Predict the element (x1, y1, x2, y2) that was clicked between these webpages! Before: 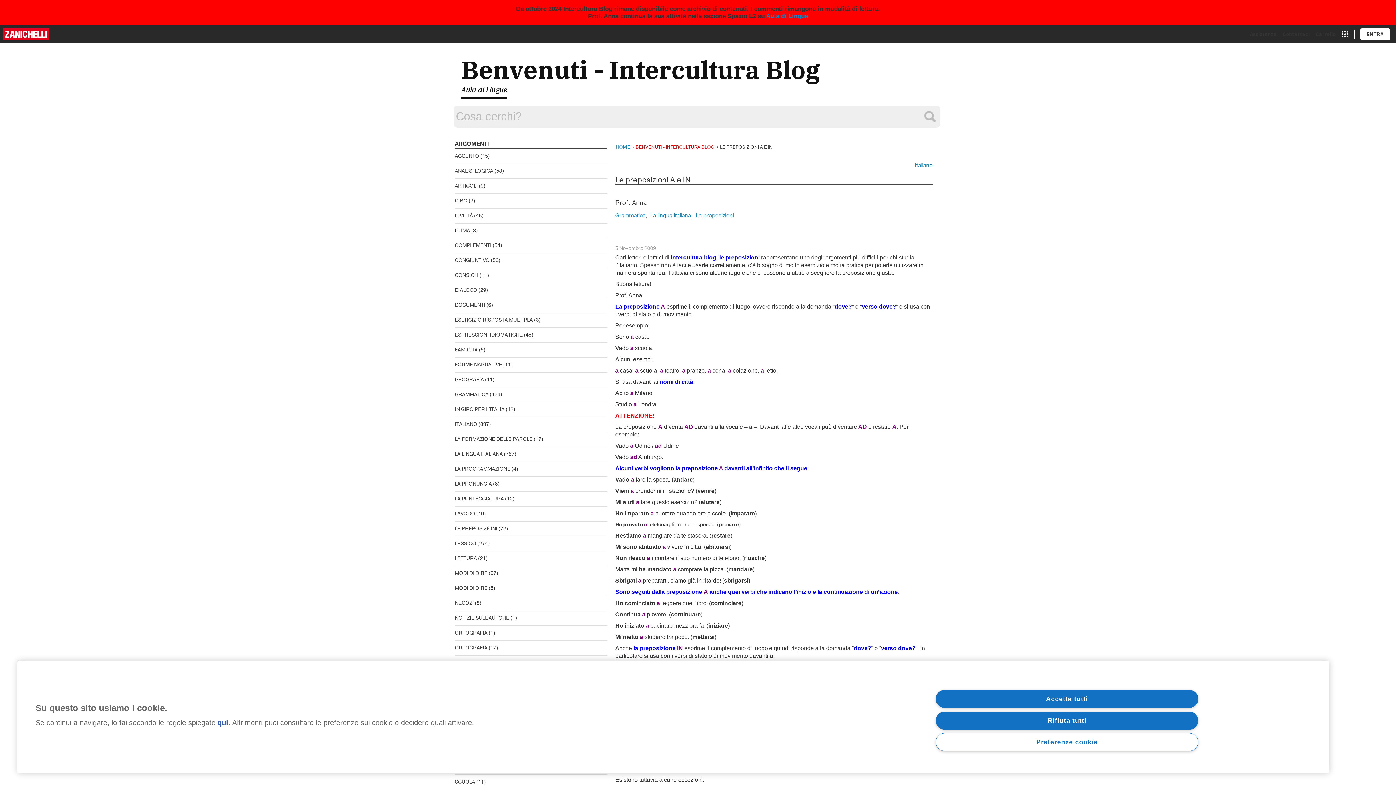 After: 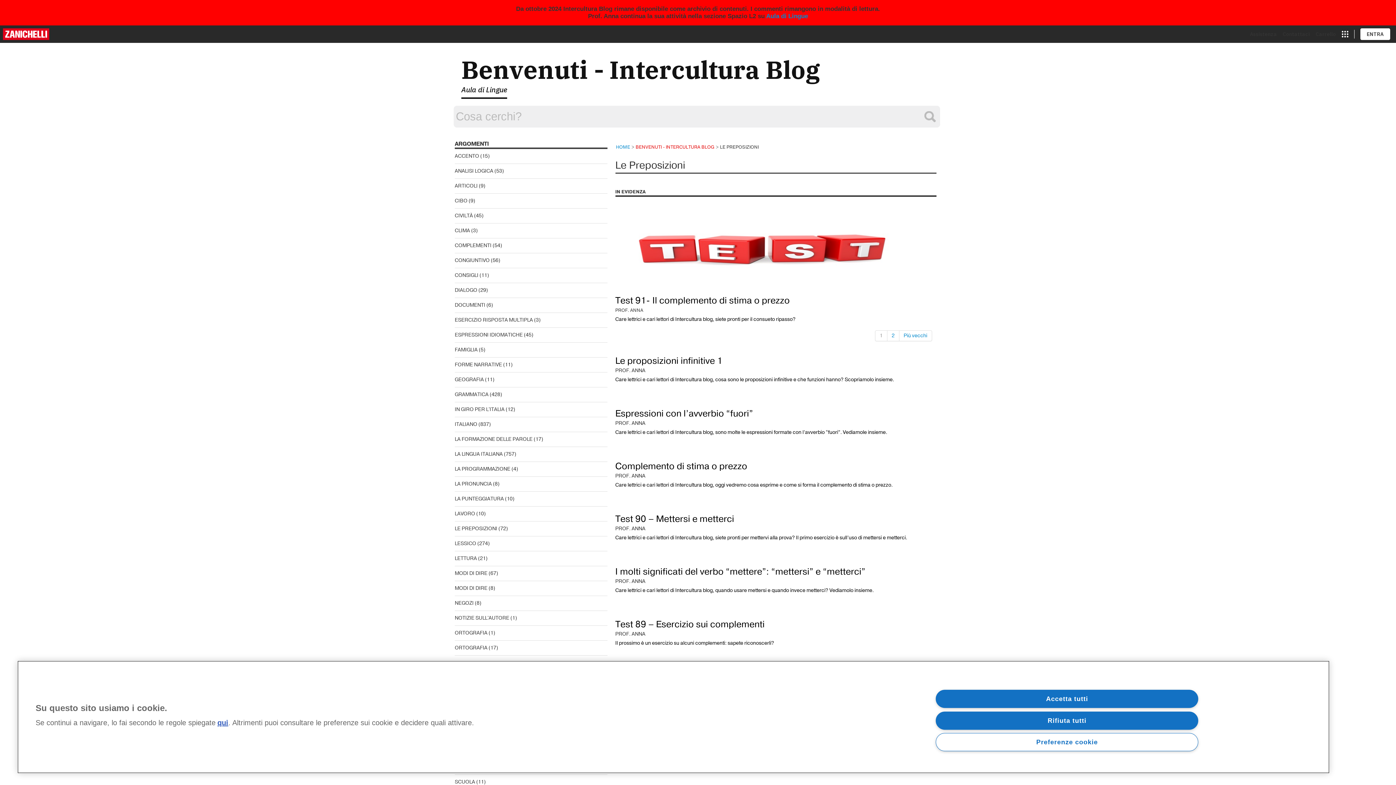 Action: label: LE PREPOSIZIONI bbox: (454, 525, 497, 532)